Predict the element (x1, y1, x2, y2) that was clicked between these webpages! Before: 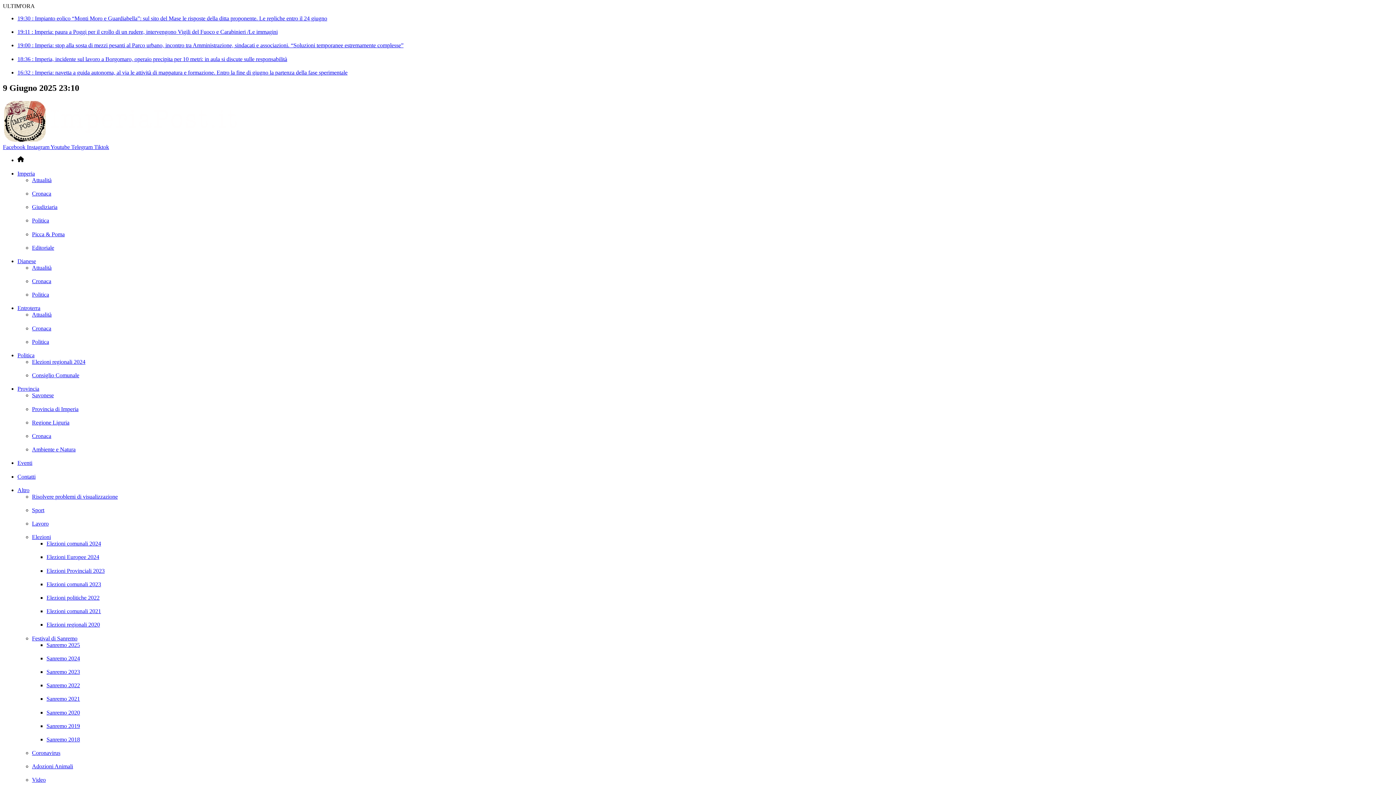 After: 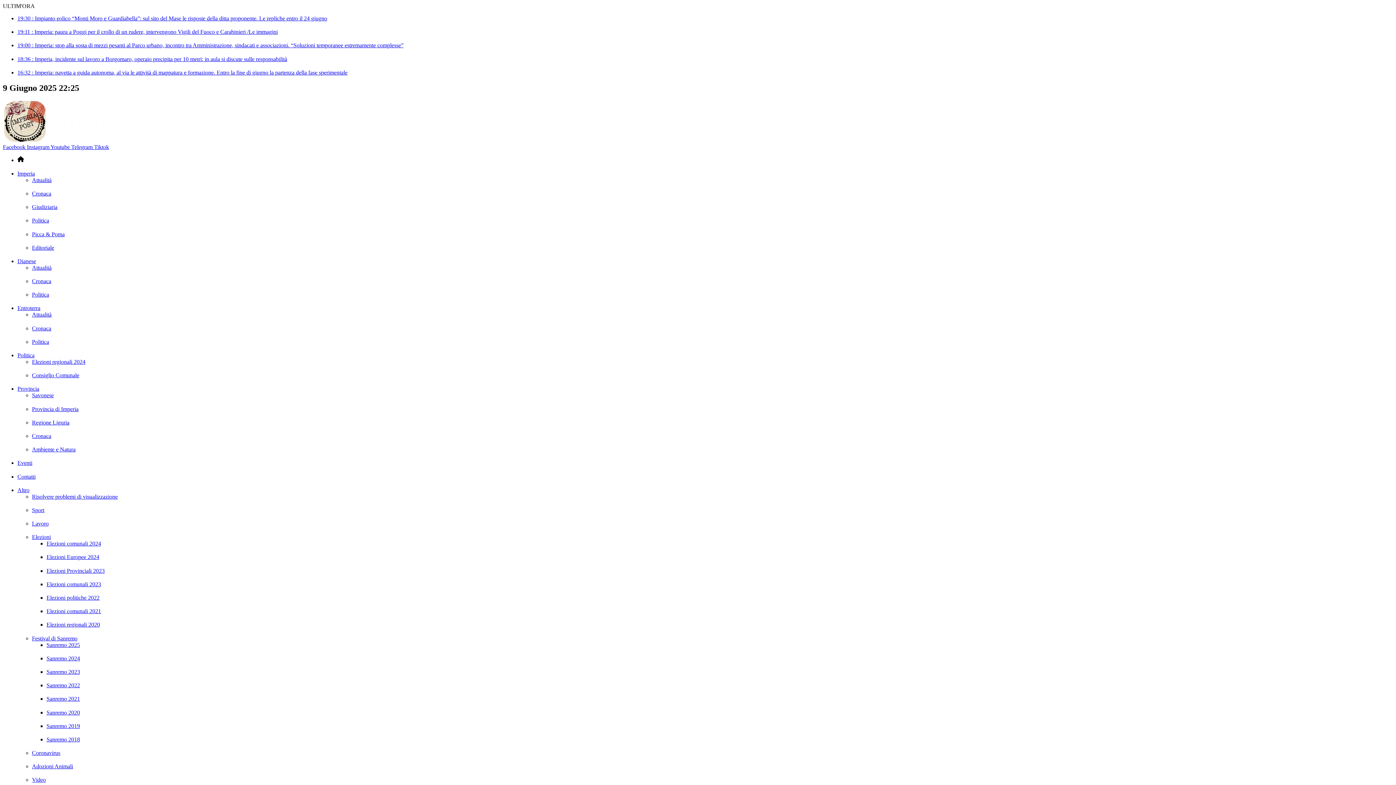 Action: label: Elezioni regionali 2024 bbox: (32, 358, 85, 365)